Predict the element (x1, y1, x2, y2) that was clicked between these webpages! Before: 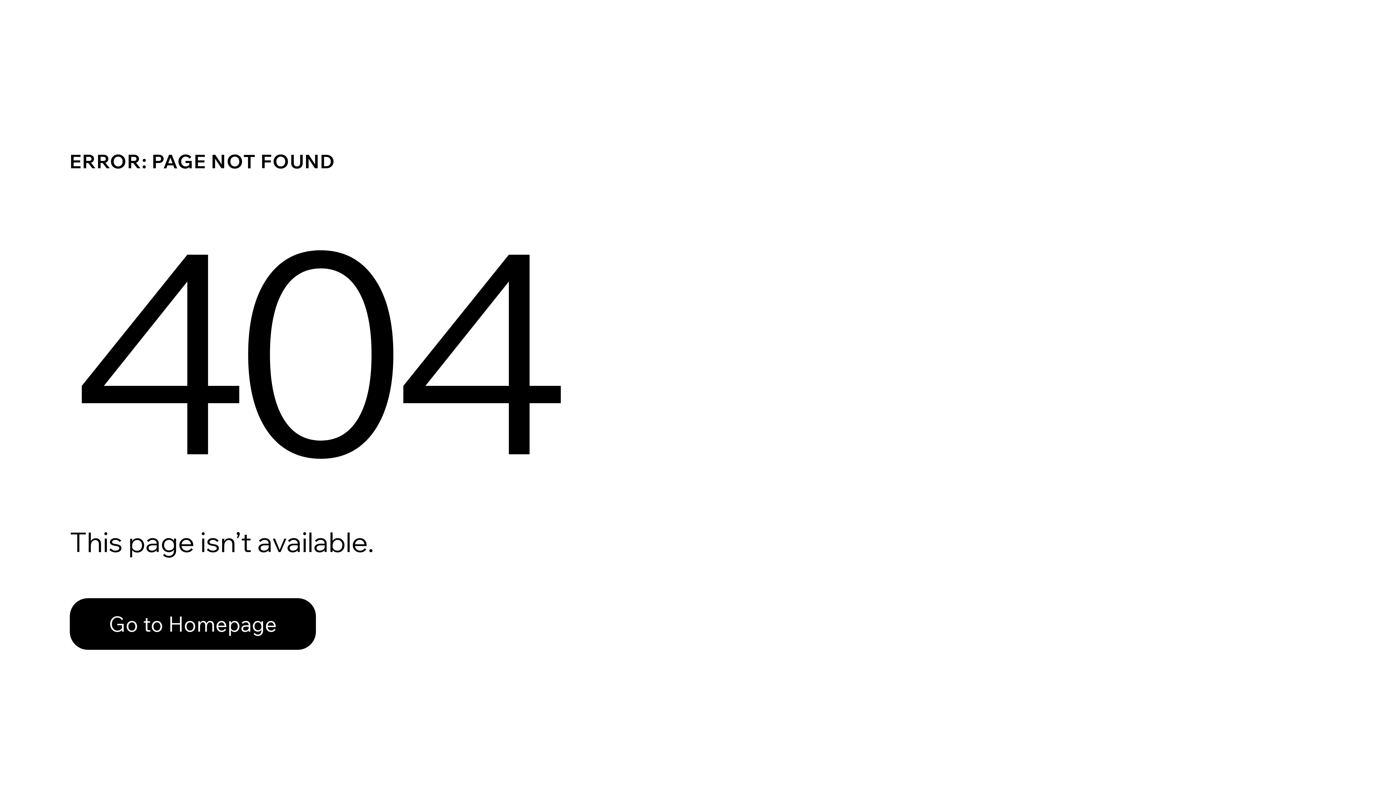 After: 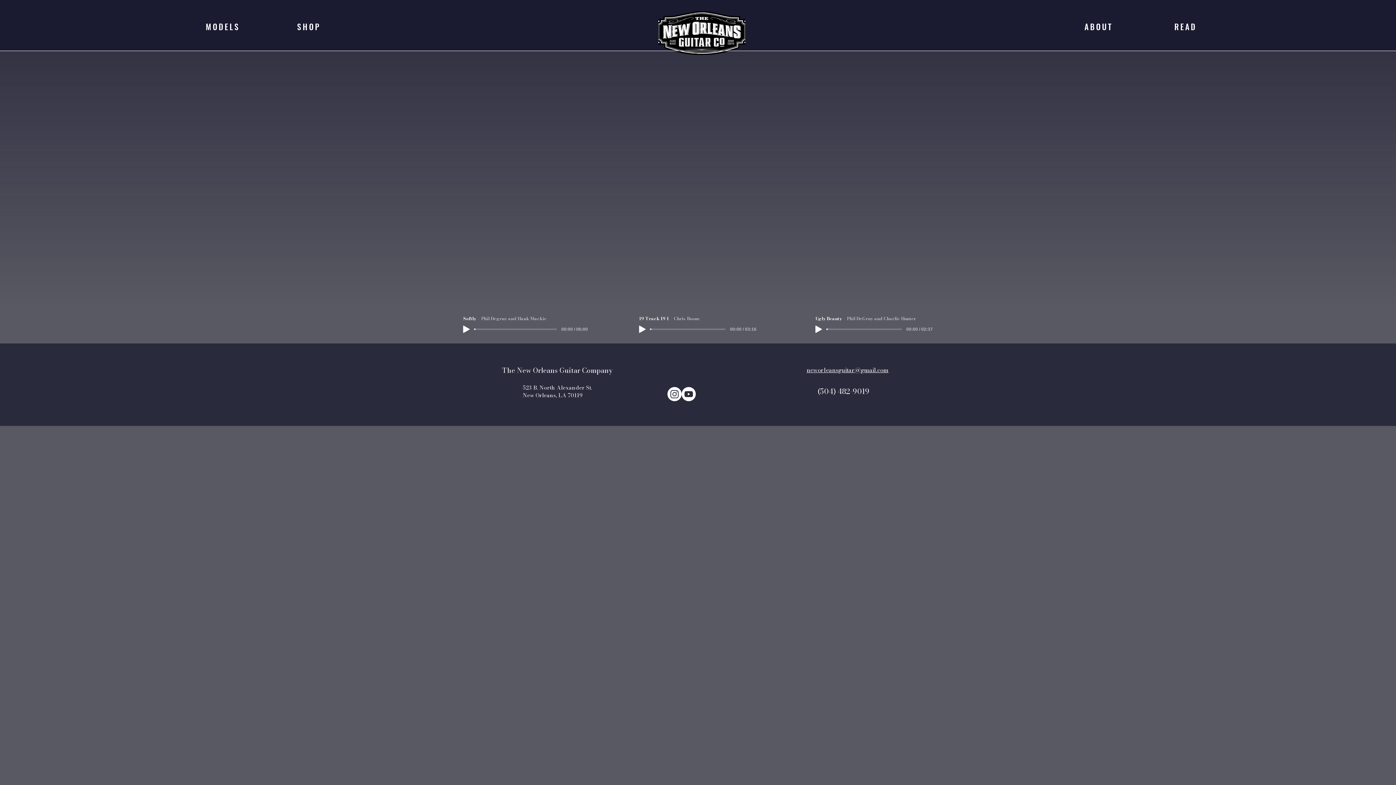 Action: label: Go to Homepage bbox: (69, 582, 768, 659)